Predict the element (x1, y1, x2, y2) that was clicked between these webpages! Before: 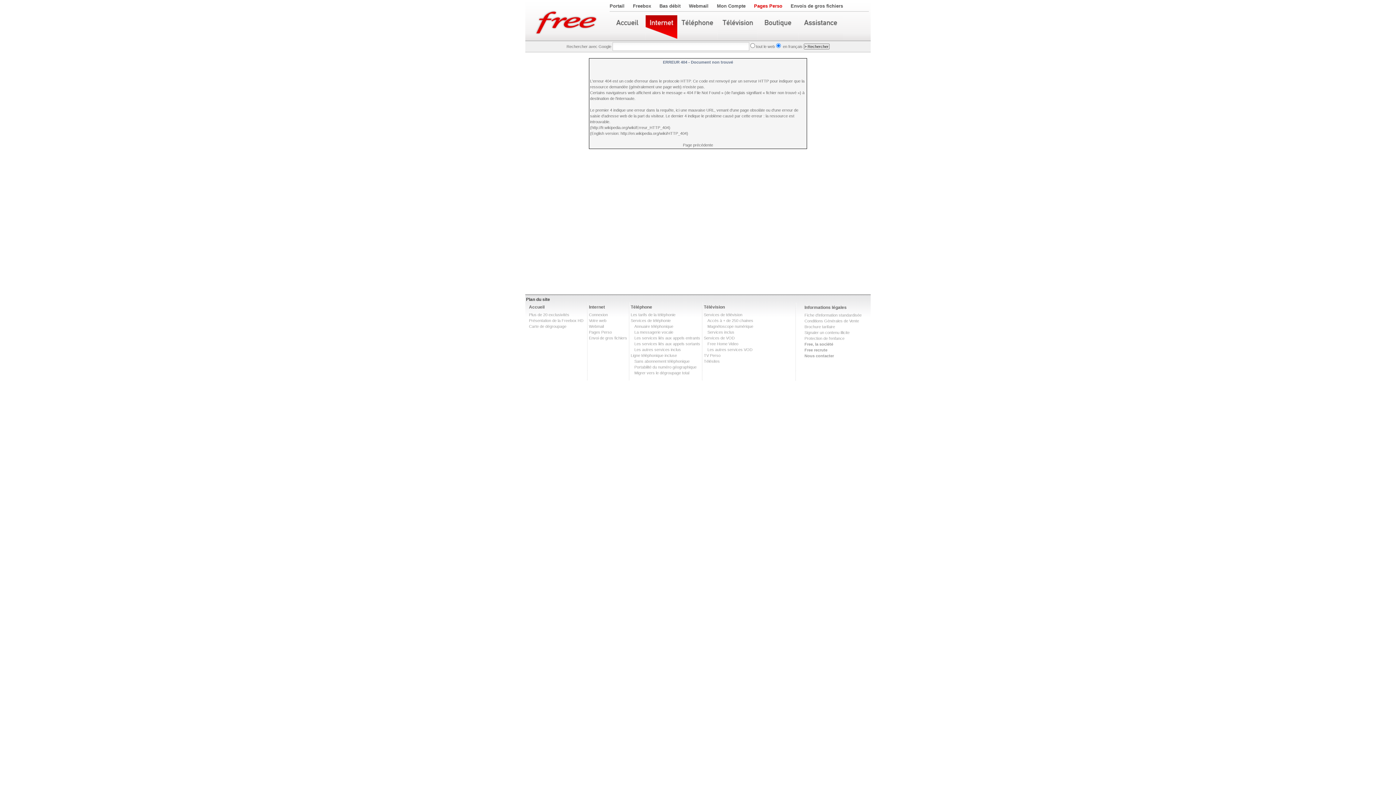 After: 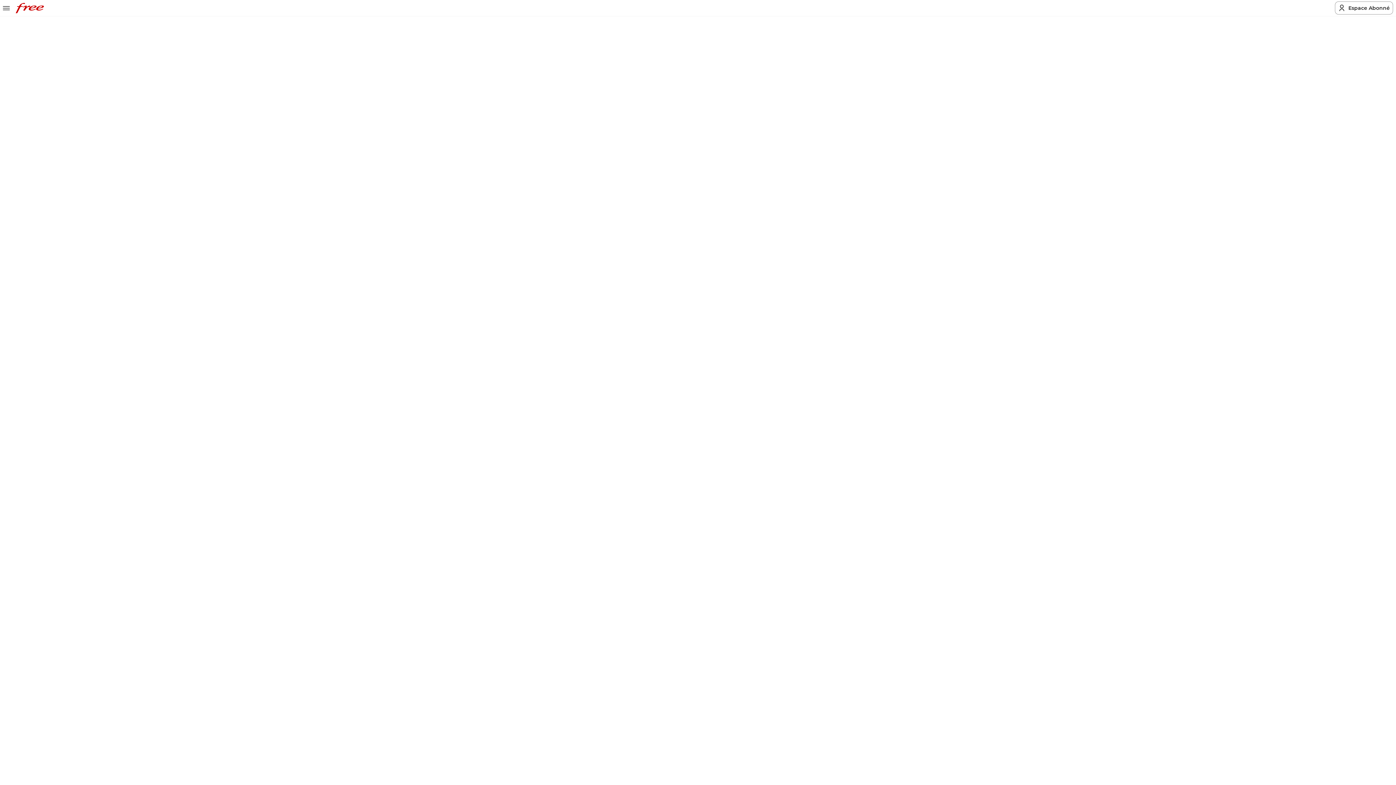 Action: bbox: (718, 15, 757, 40)